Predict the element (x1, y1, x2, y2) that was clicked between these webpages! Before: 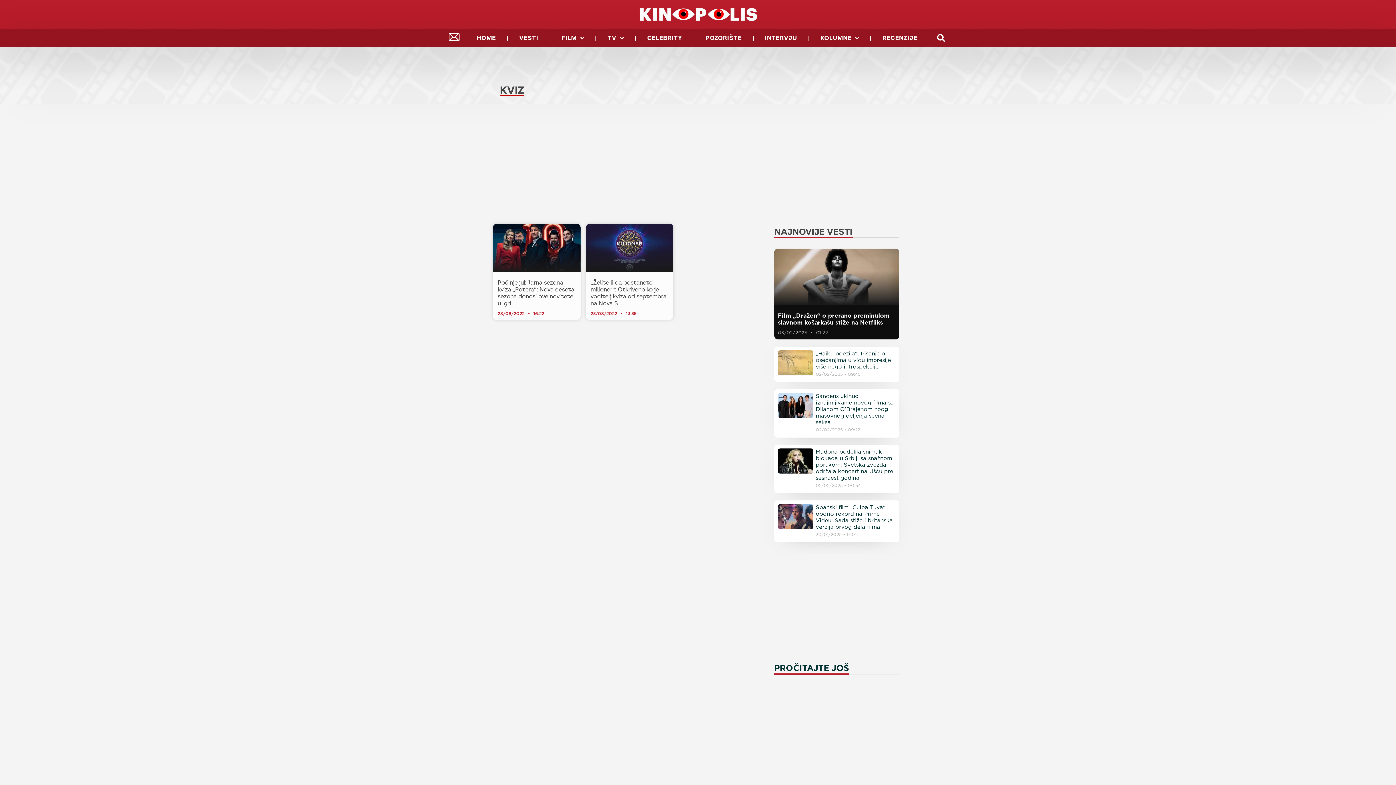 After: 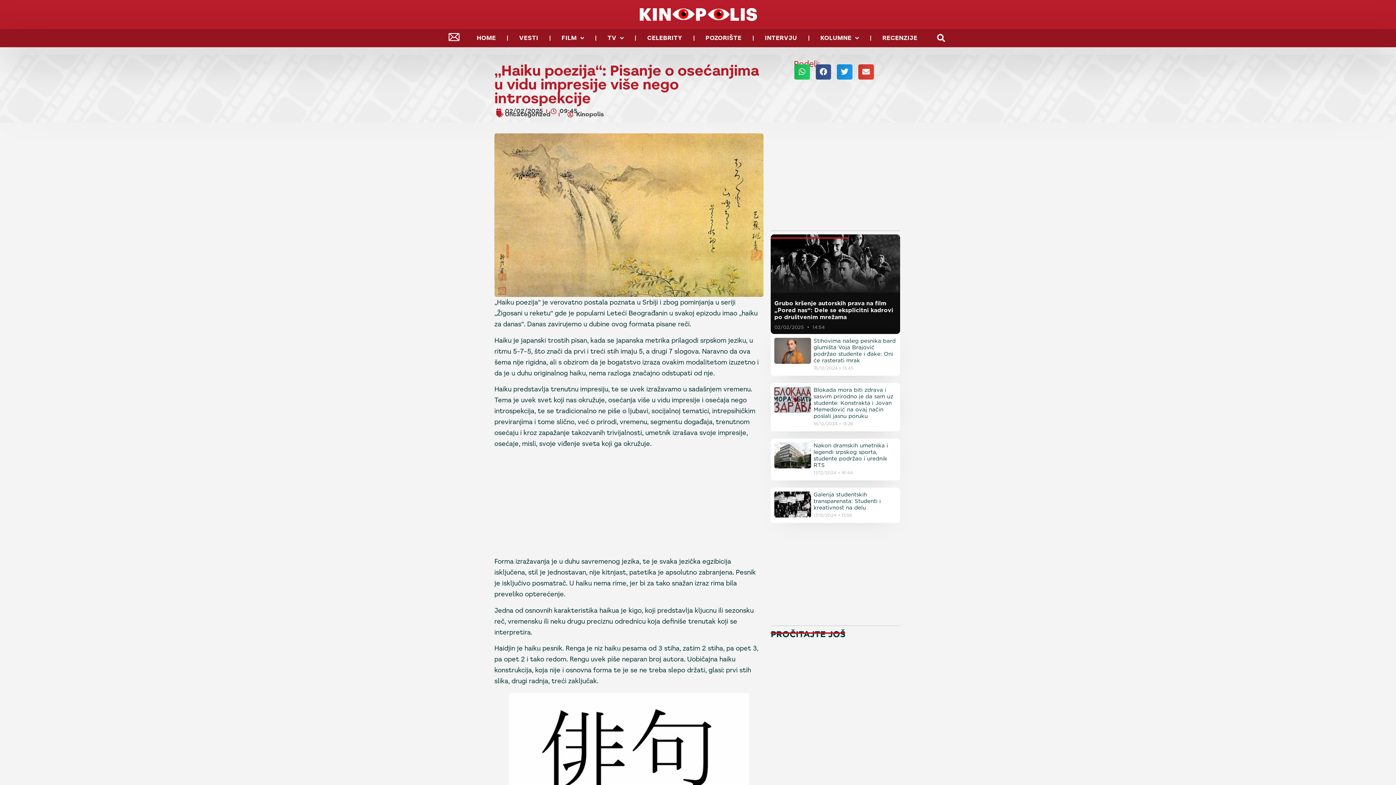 Action: bbox: (816, 350, 891, 370) label: „Haiku poezija“: Pisanje o osećanjima u vidu impresije više nego introspekcije